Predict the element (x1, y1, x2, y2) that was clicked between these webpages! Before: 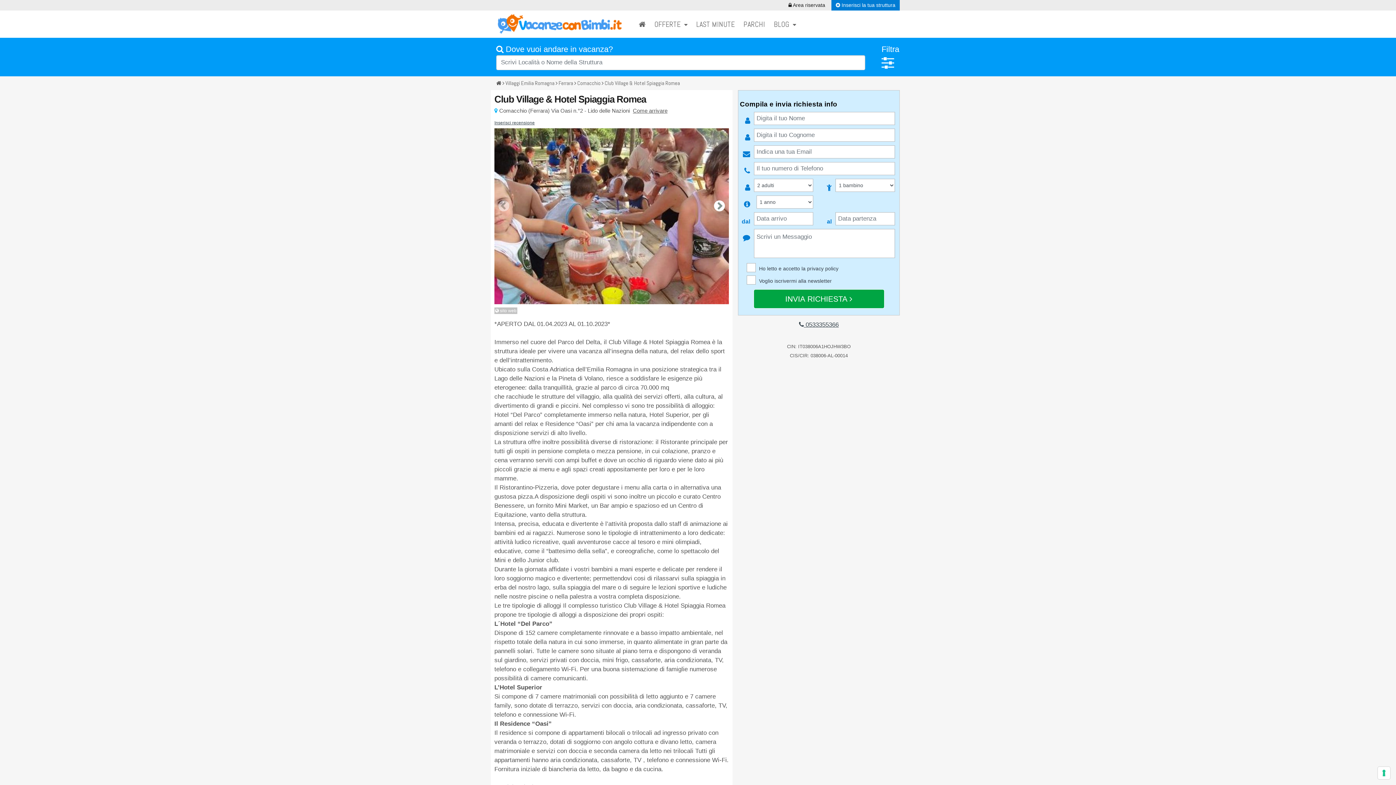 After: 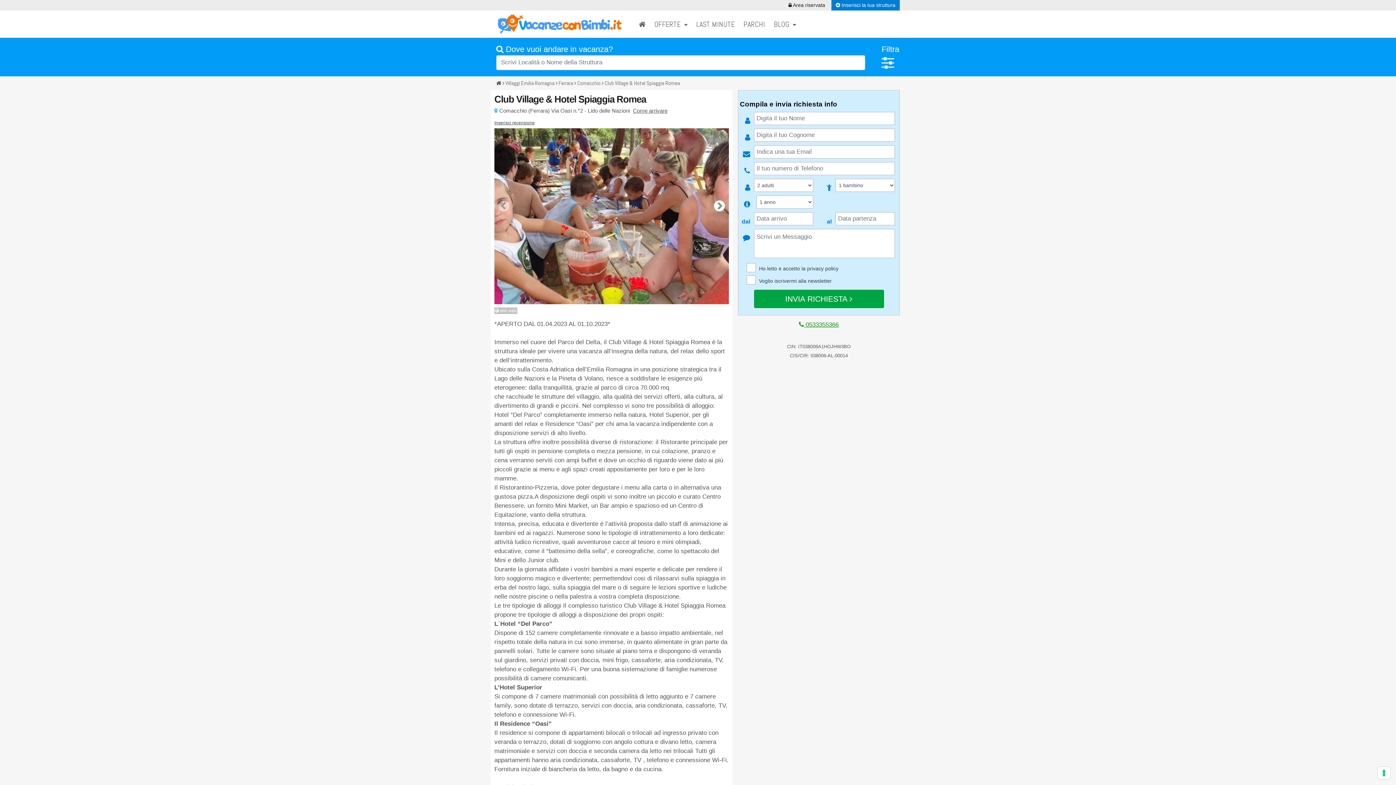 Action: bbox: (799, 321, 838, 328) label:  0533355366